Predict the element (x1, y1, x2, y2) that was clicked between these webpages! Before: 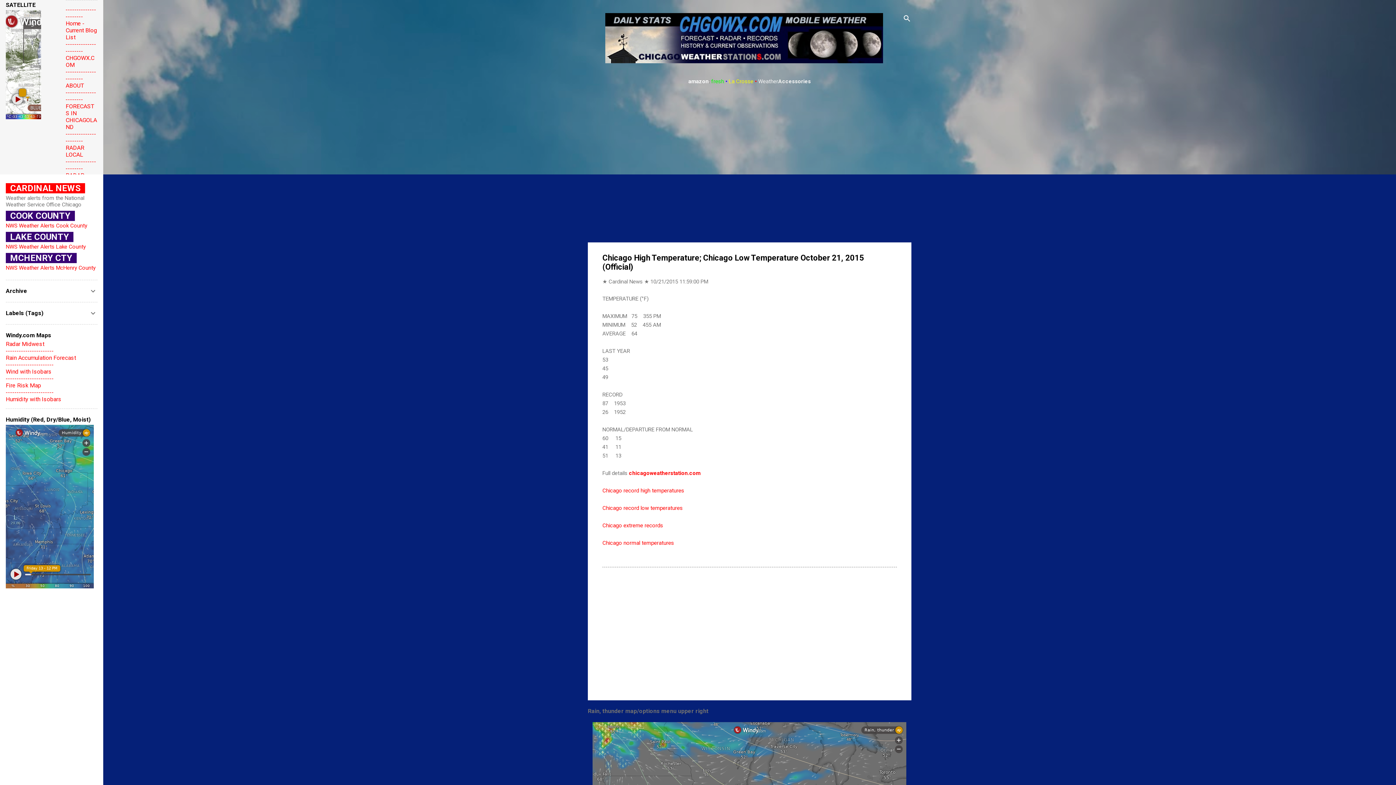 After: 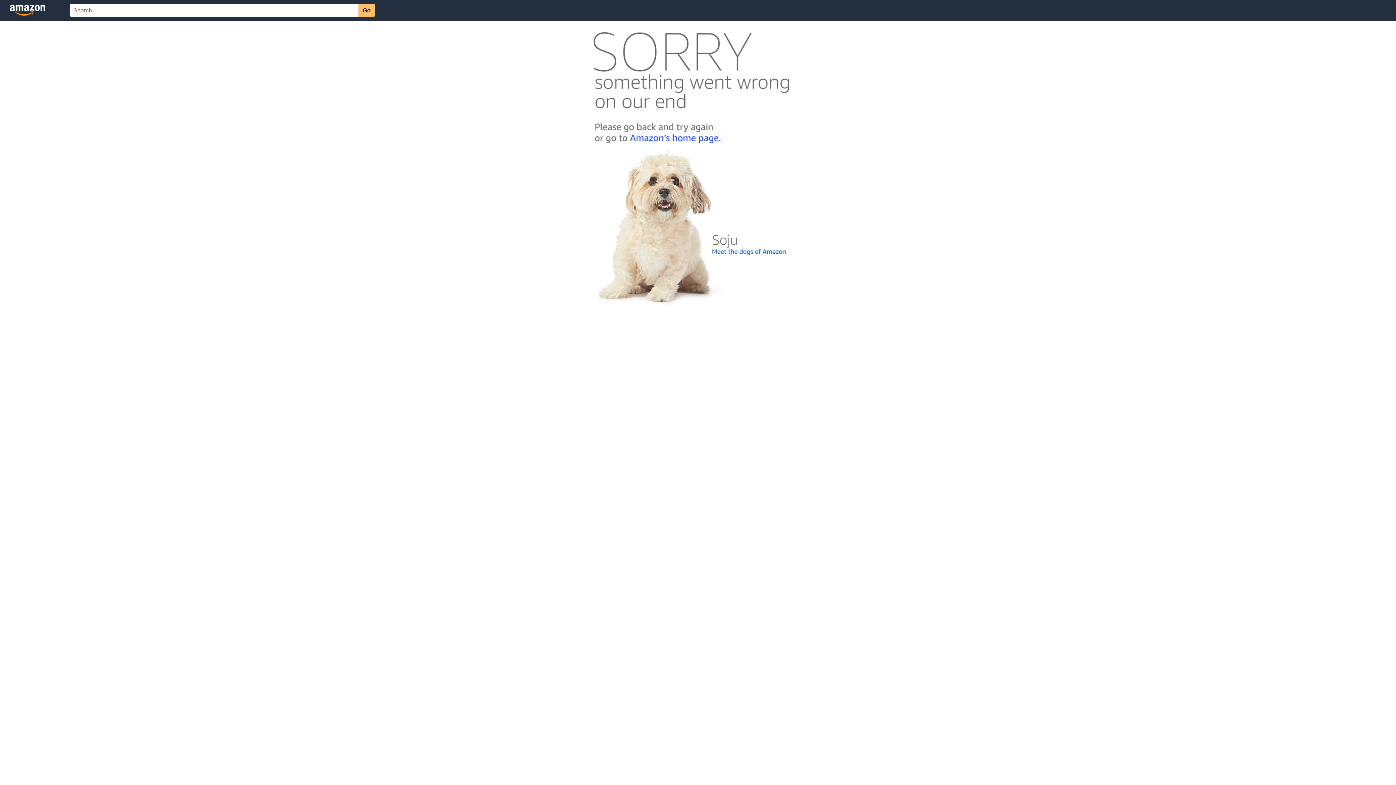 Action: bbox: (758, 78, 811, 84) label: WeatherAccessories